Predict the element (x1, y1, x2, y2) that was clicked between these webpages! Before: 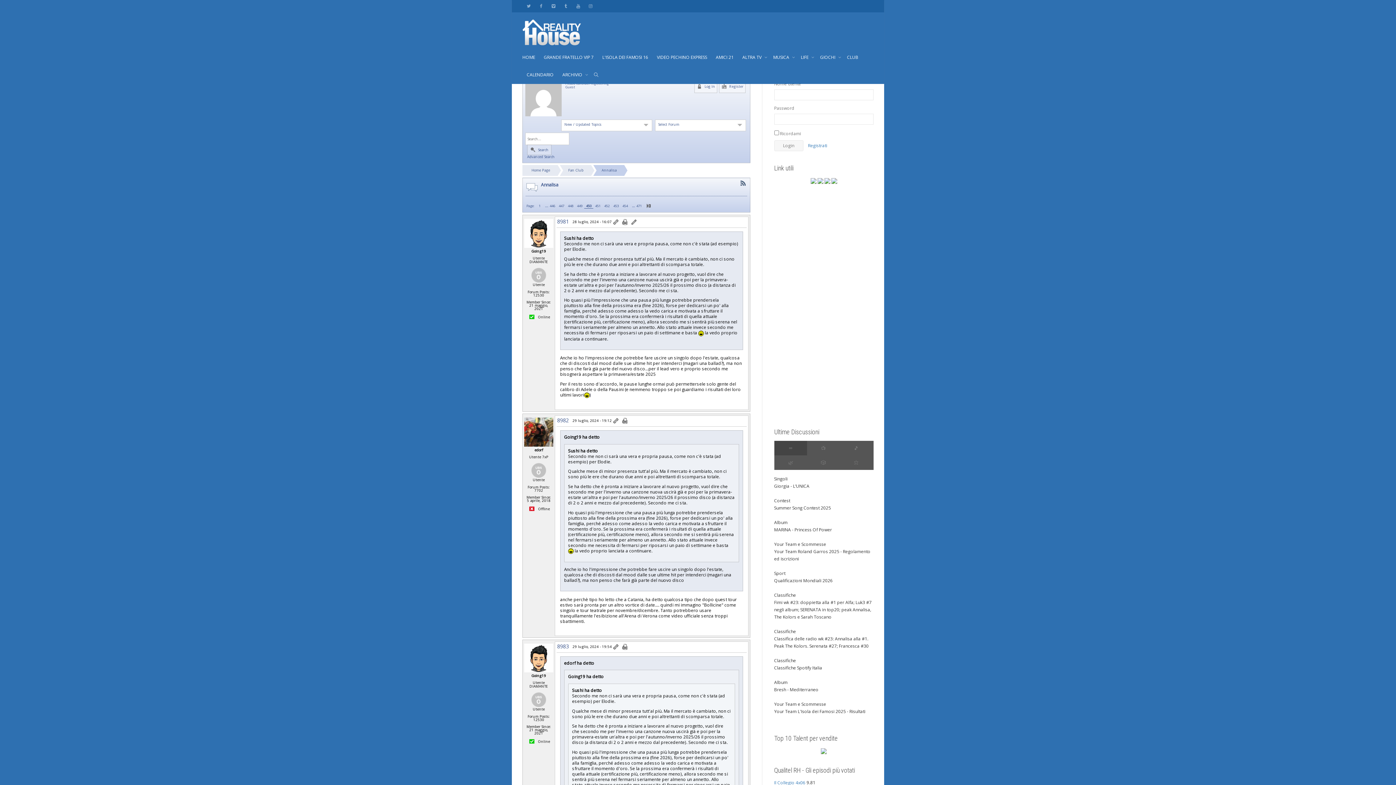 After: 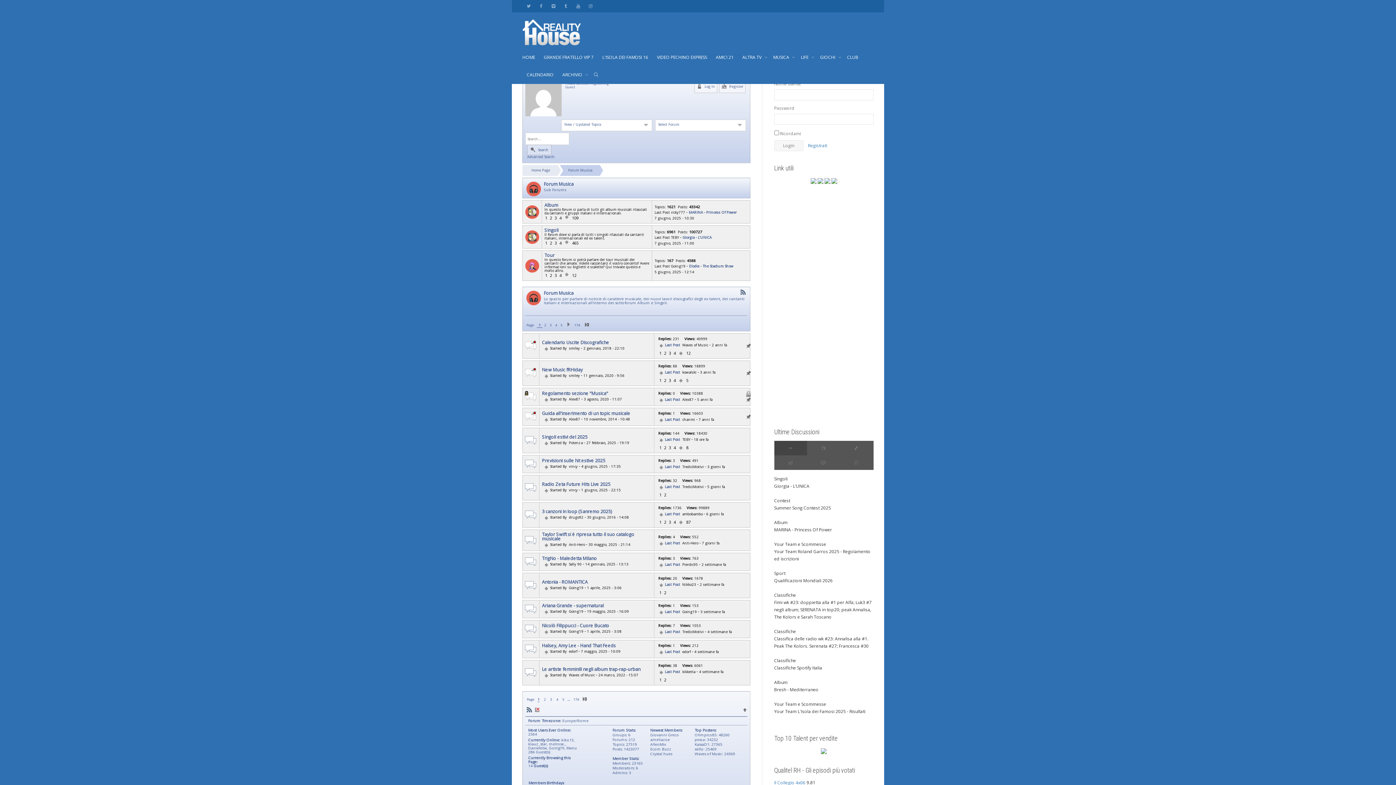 Action: label: MUSICA  bbox: (773, 48, 792, 66)